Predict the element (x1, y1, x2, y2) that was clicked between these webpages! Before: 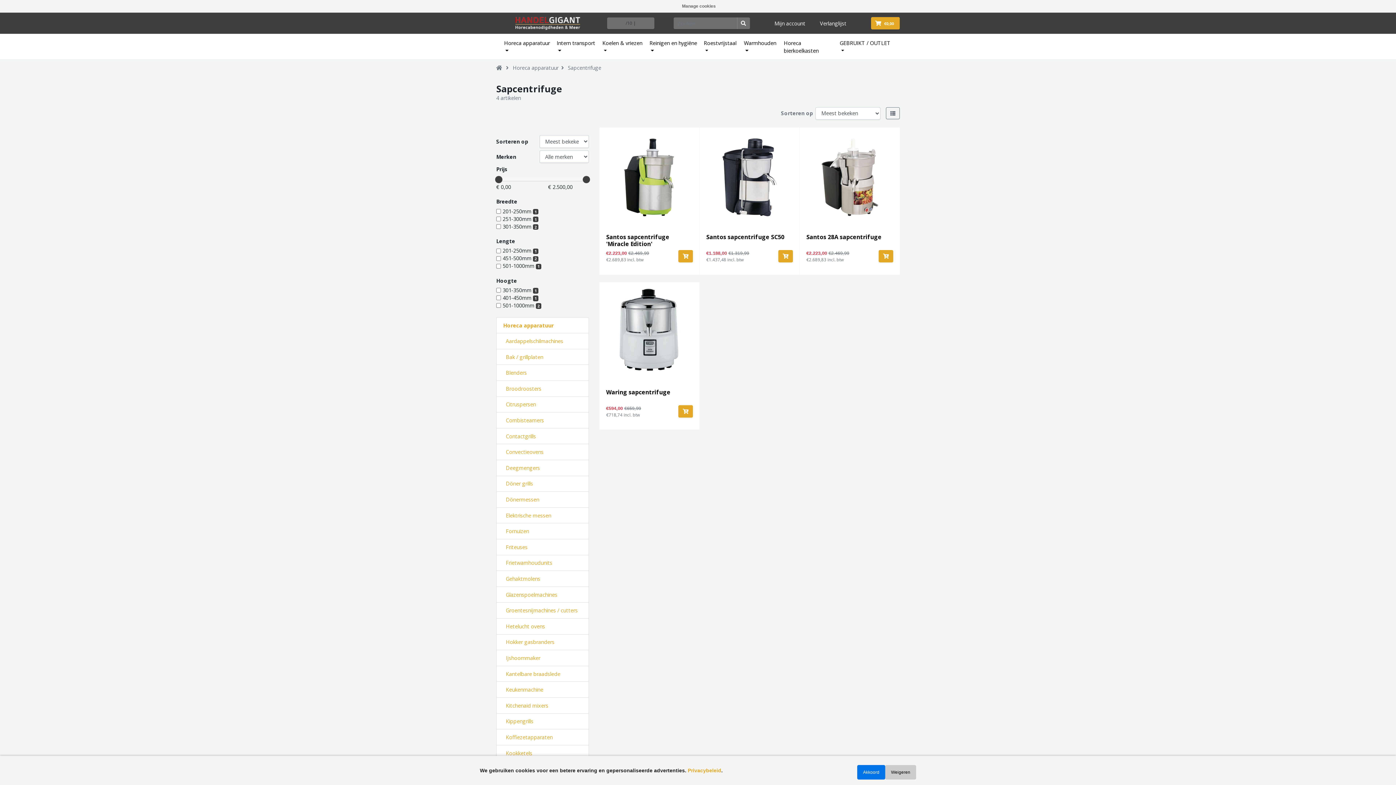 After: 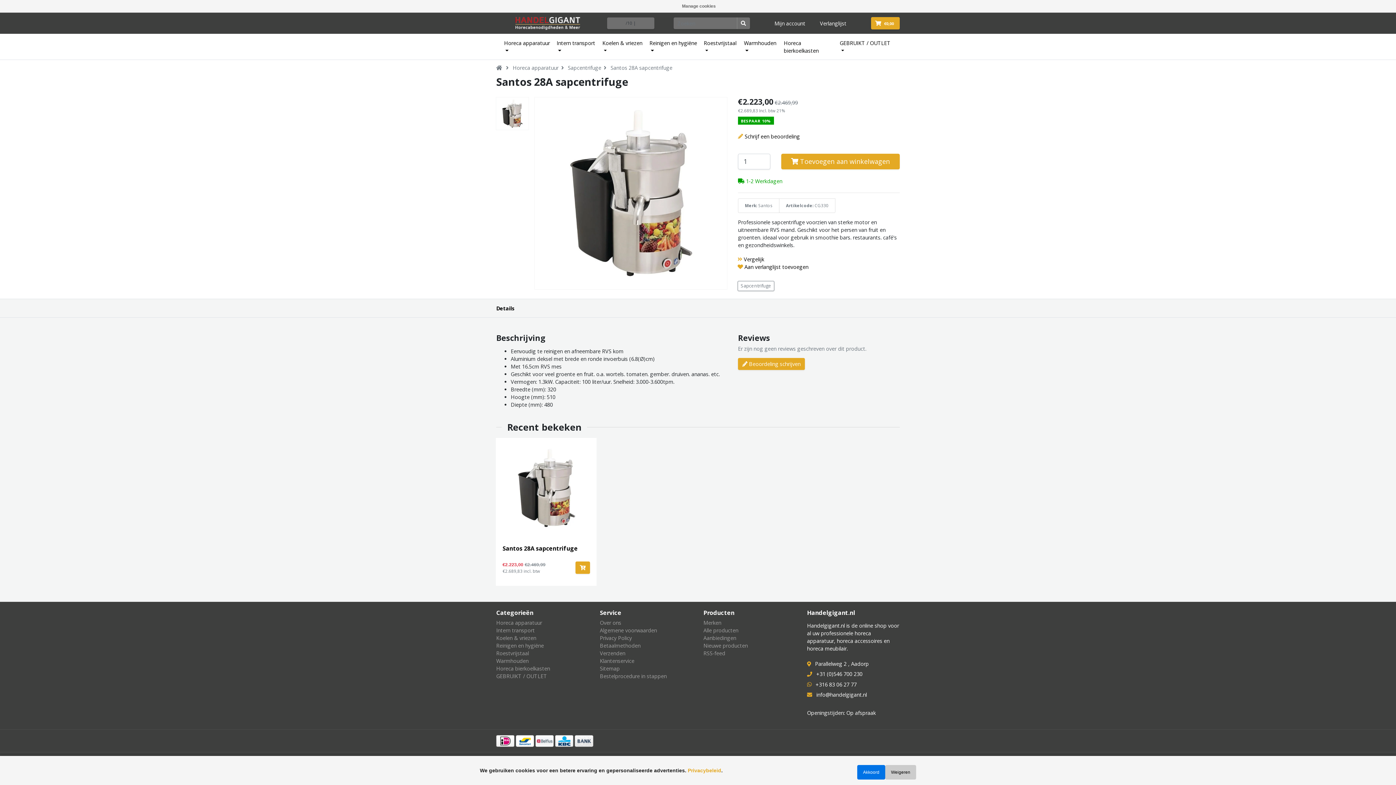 Action: bbox: (800, 127, 899, 227)